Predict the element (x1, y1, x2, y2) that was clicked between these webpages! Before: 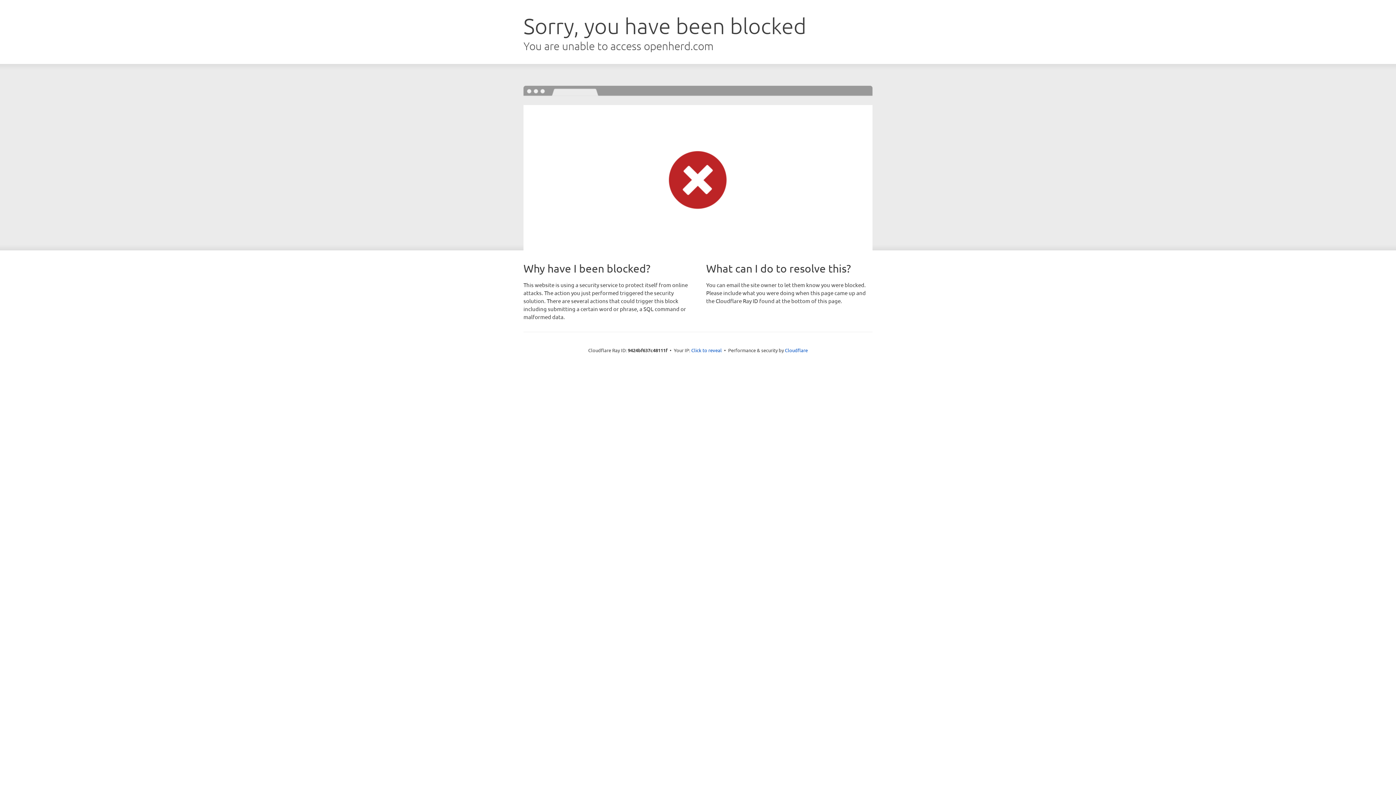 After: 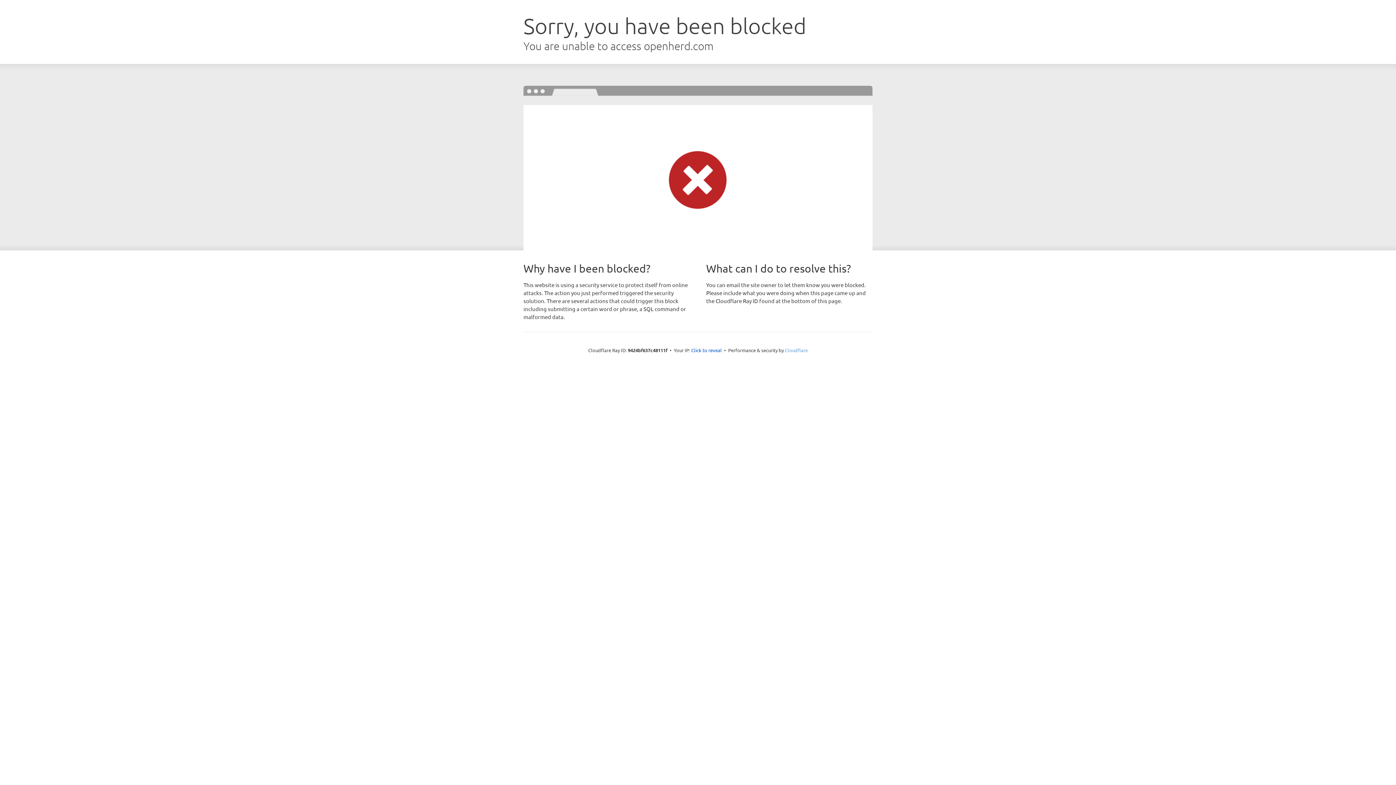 Action: label: Cloudflare bbox: (785, 347, 808, 353)